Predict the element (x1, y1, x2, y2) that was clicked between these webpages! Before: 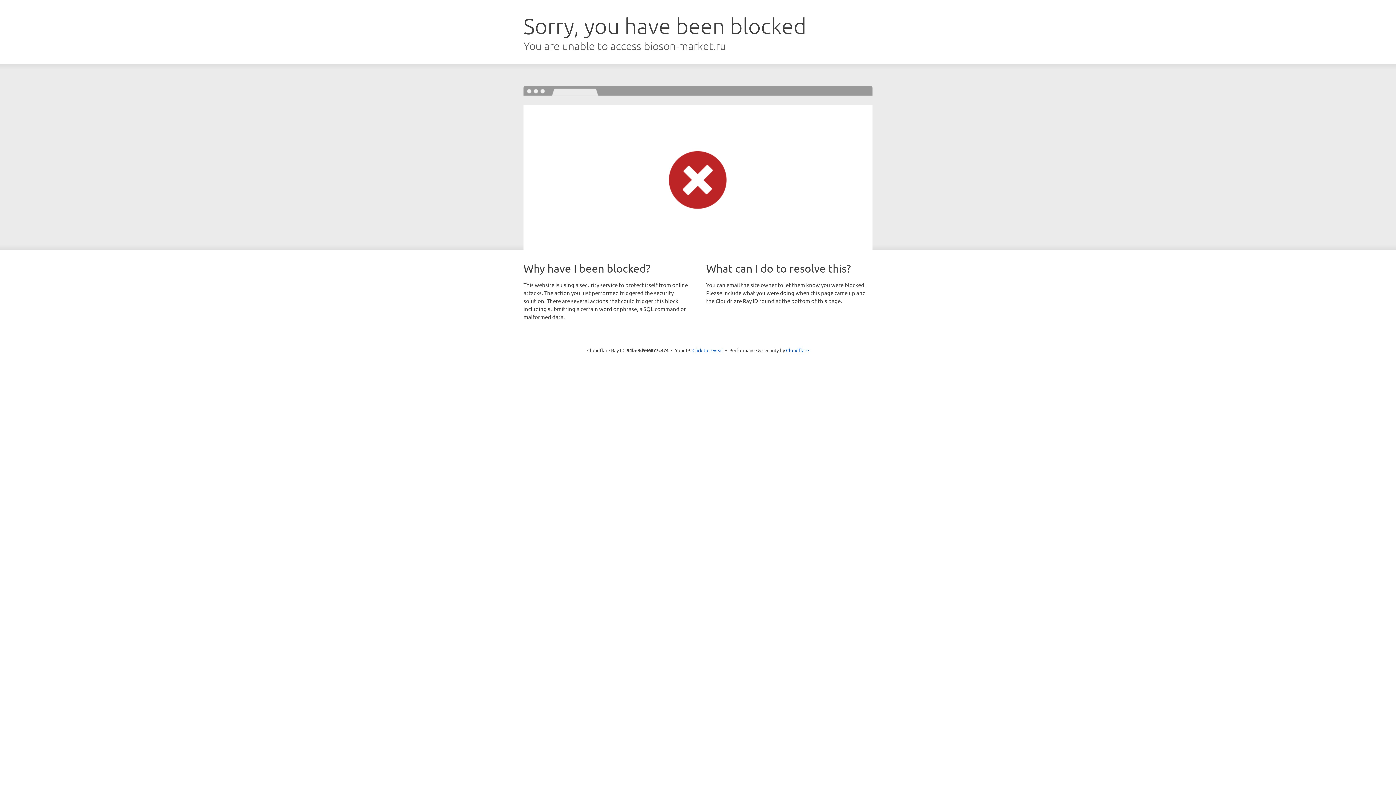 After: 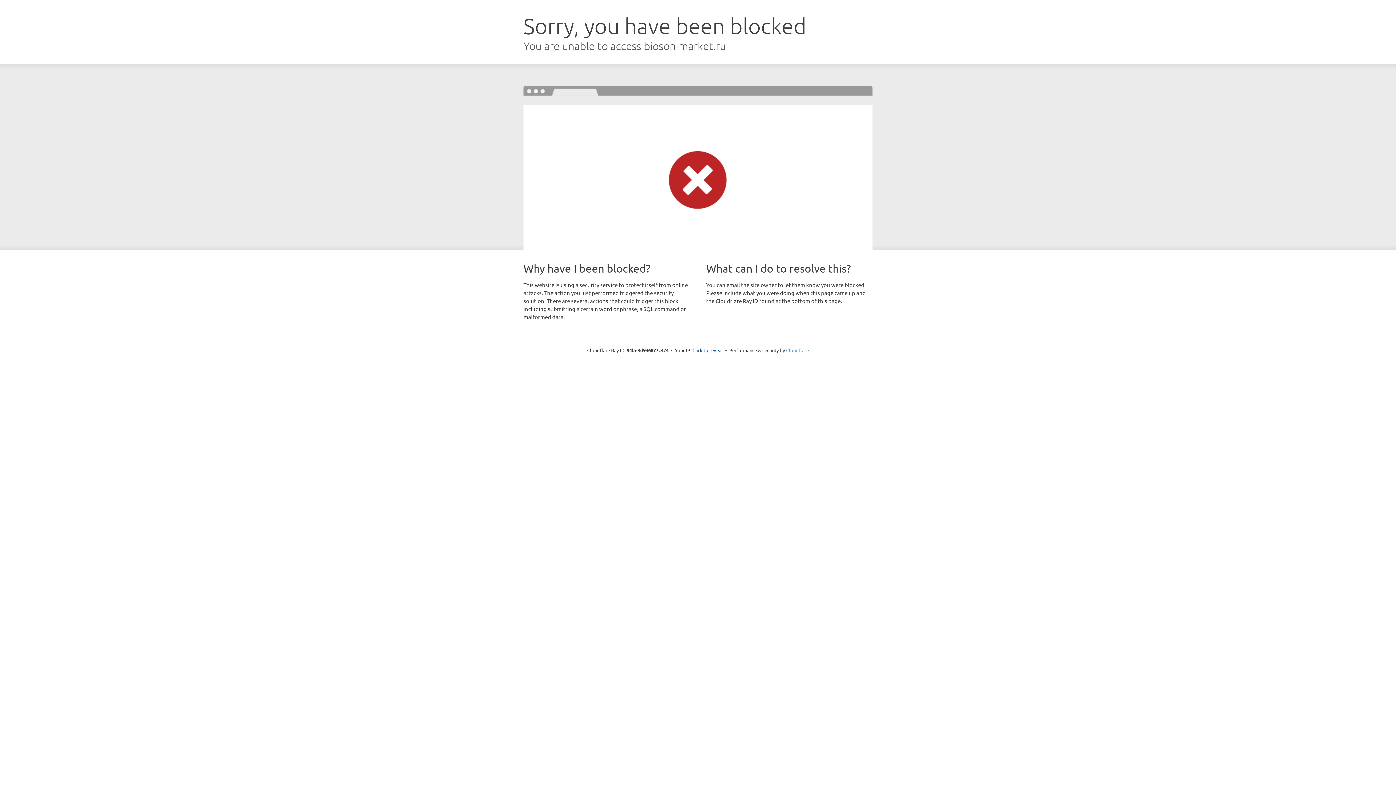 Action: label: Cloudflare bbox: (786, 347, 809, 353)